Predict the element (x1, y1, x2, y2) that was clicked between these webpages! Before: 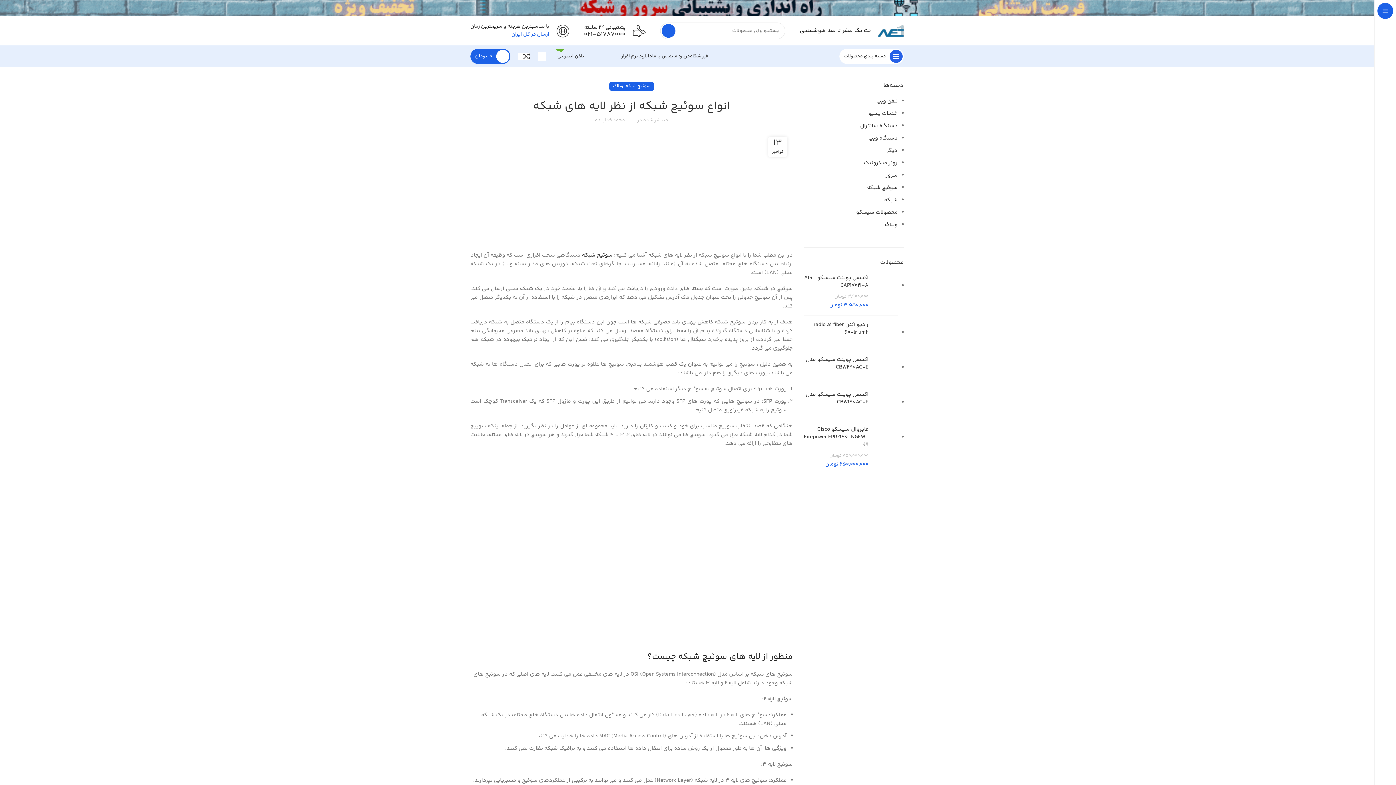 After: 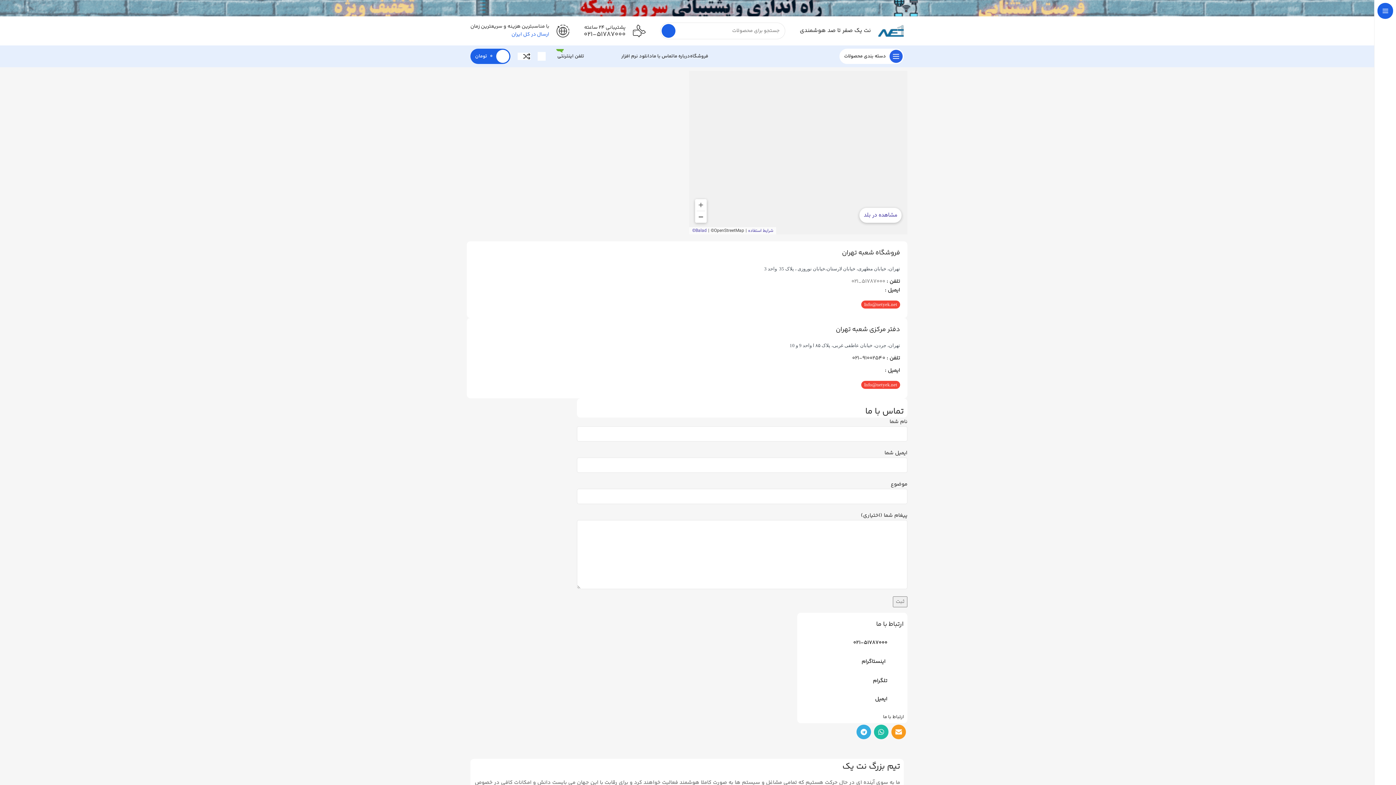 Action: label: تماس با ما bbox: (652, 49, 673, 63)